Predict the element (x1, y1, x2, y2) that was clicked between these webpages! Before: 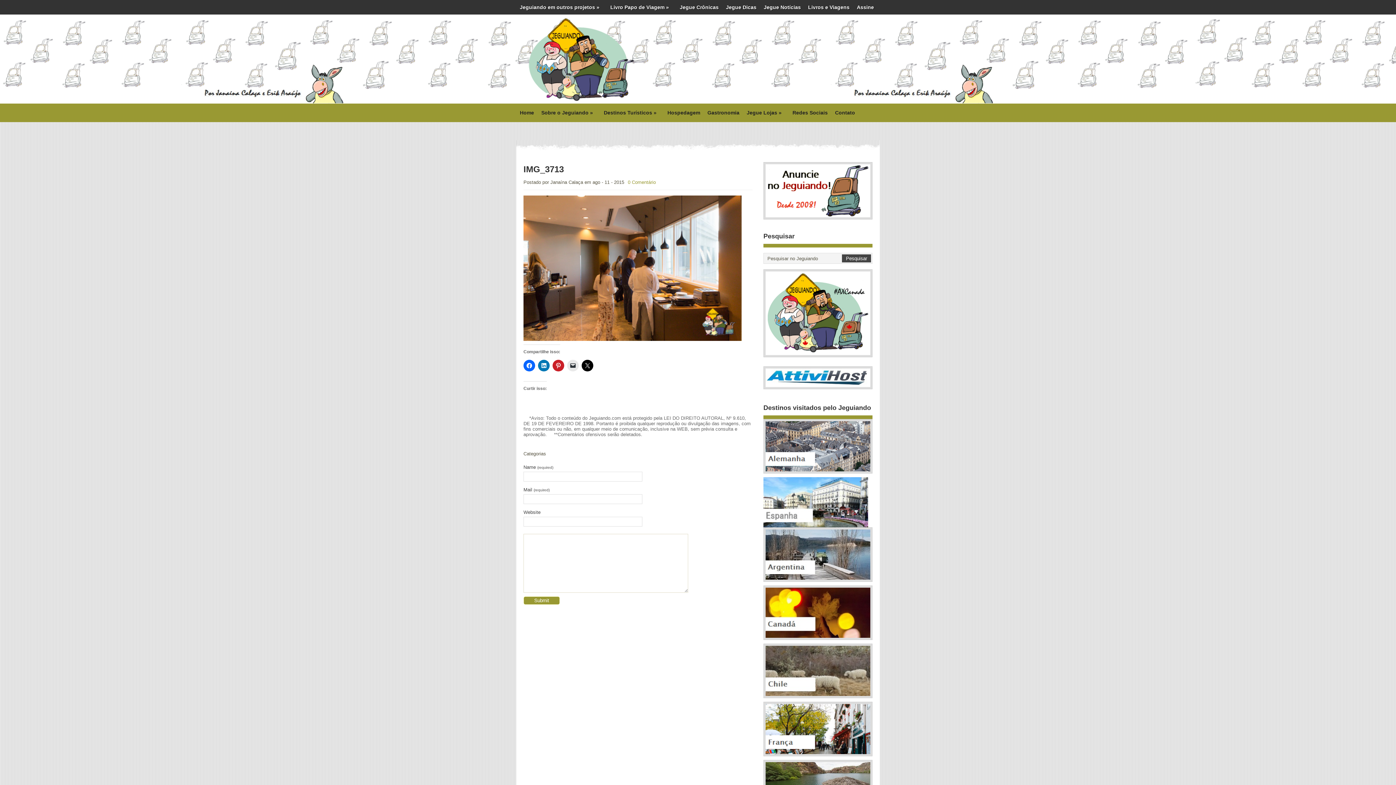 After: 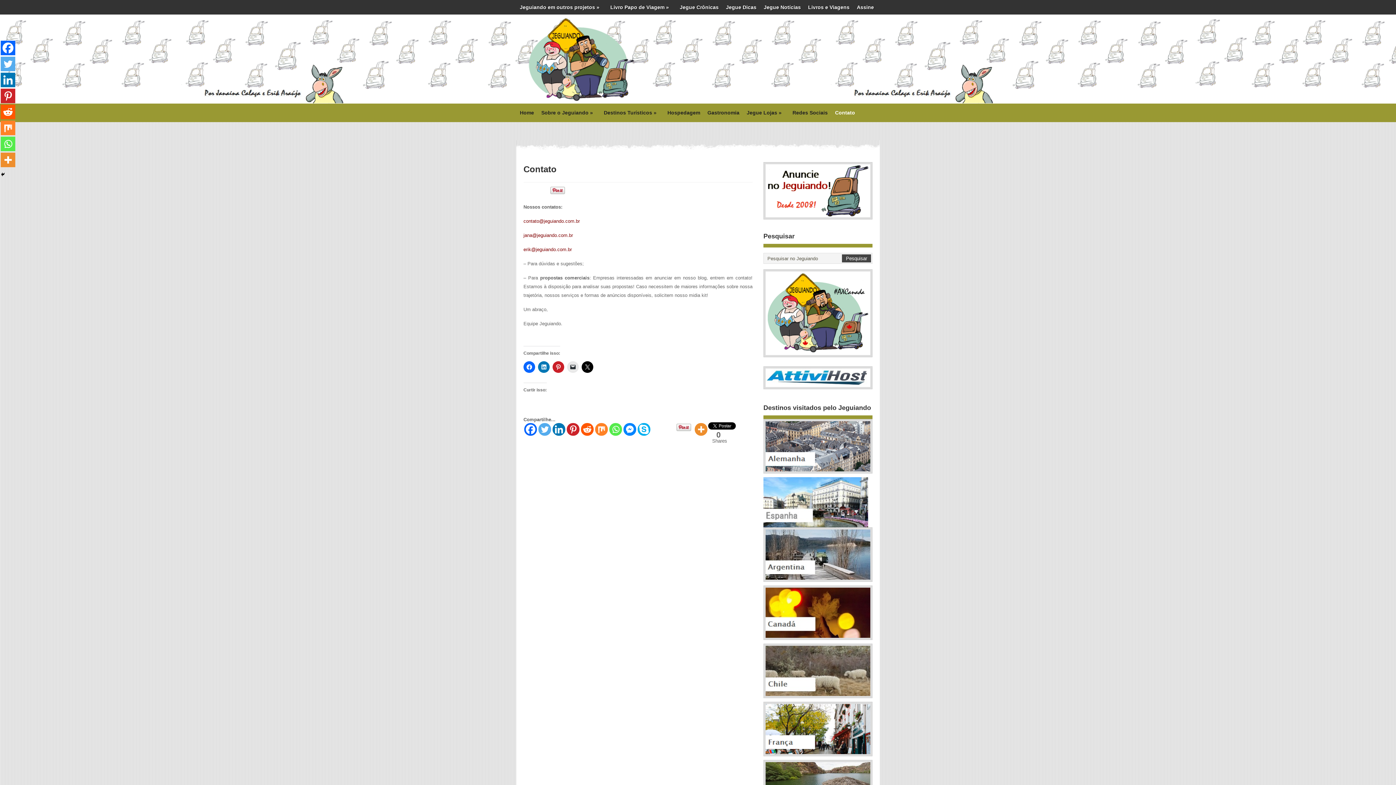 Action: label: Contato bbox: (831, 103, 858, 121)